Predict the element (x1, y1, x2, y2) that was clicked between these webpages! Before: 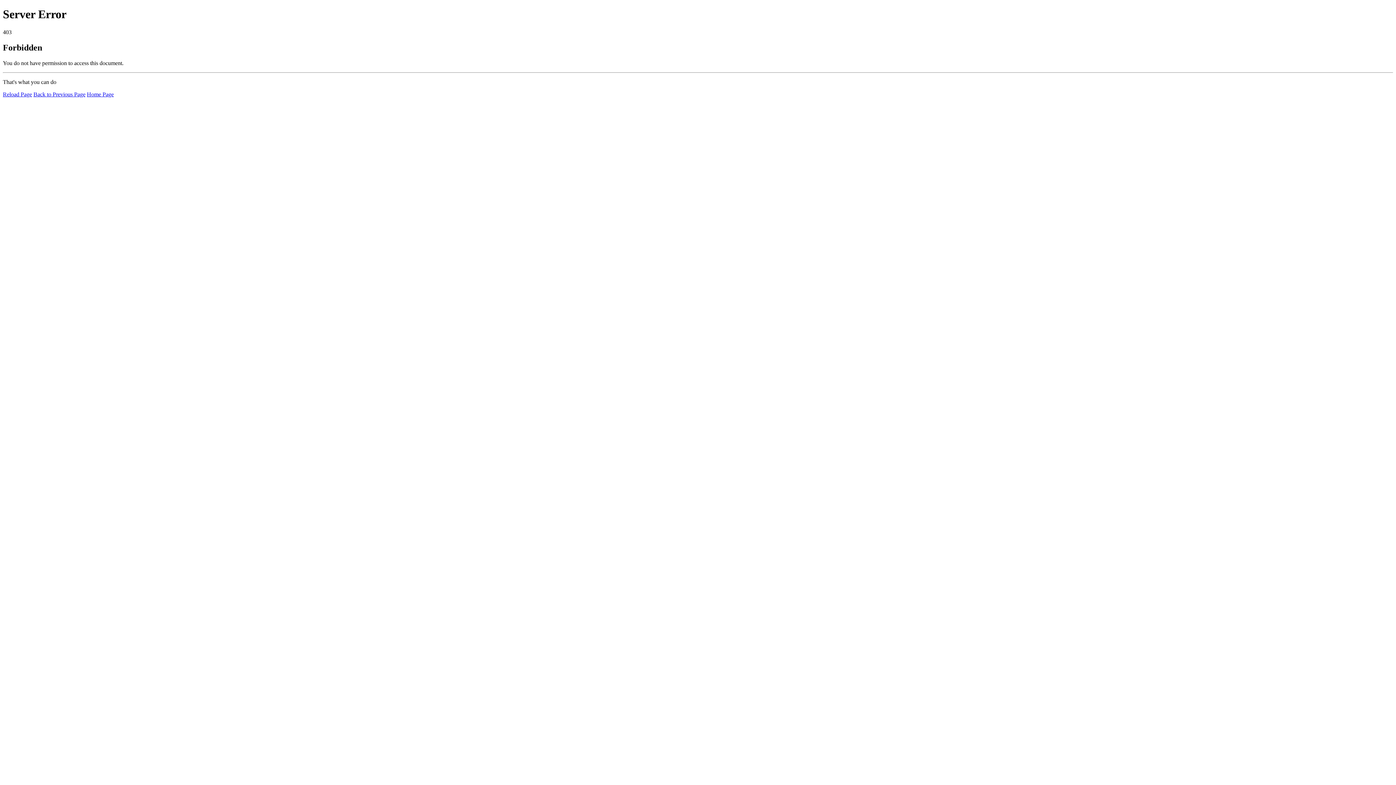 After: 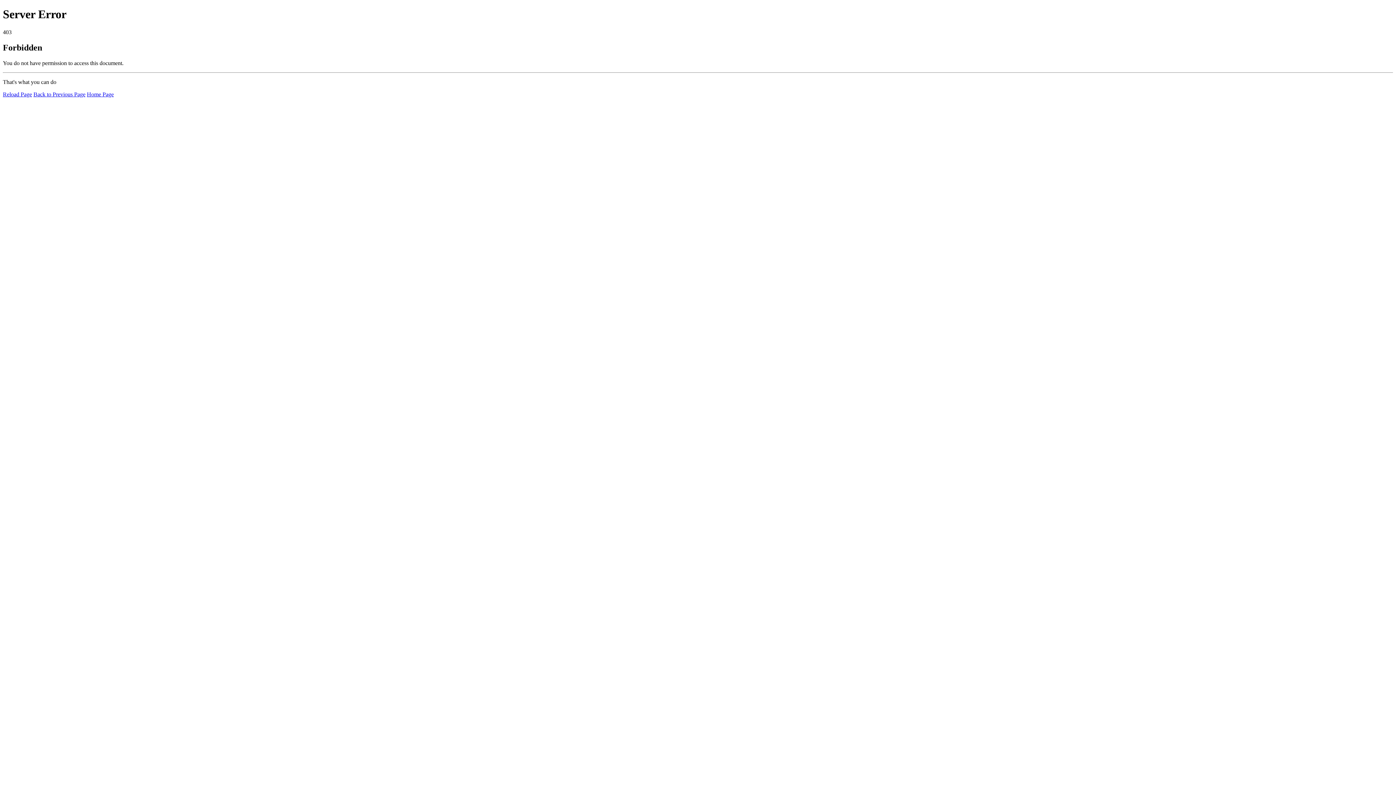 Action: bbox: (2, 91, 32, 97) label: Reload Page